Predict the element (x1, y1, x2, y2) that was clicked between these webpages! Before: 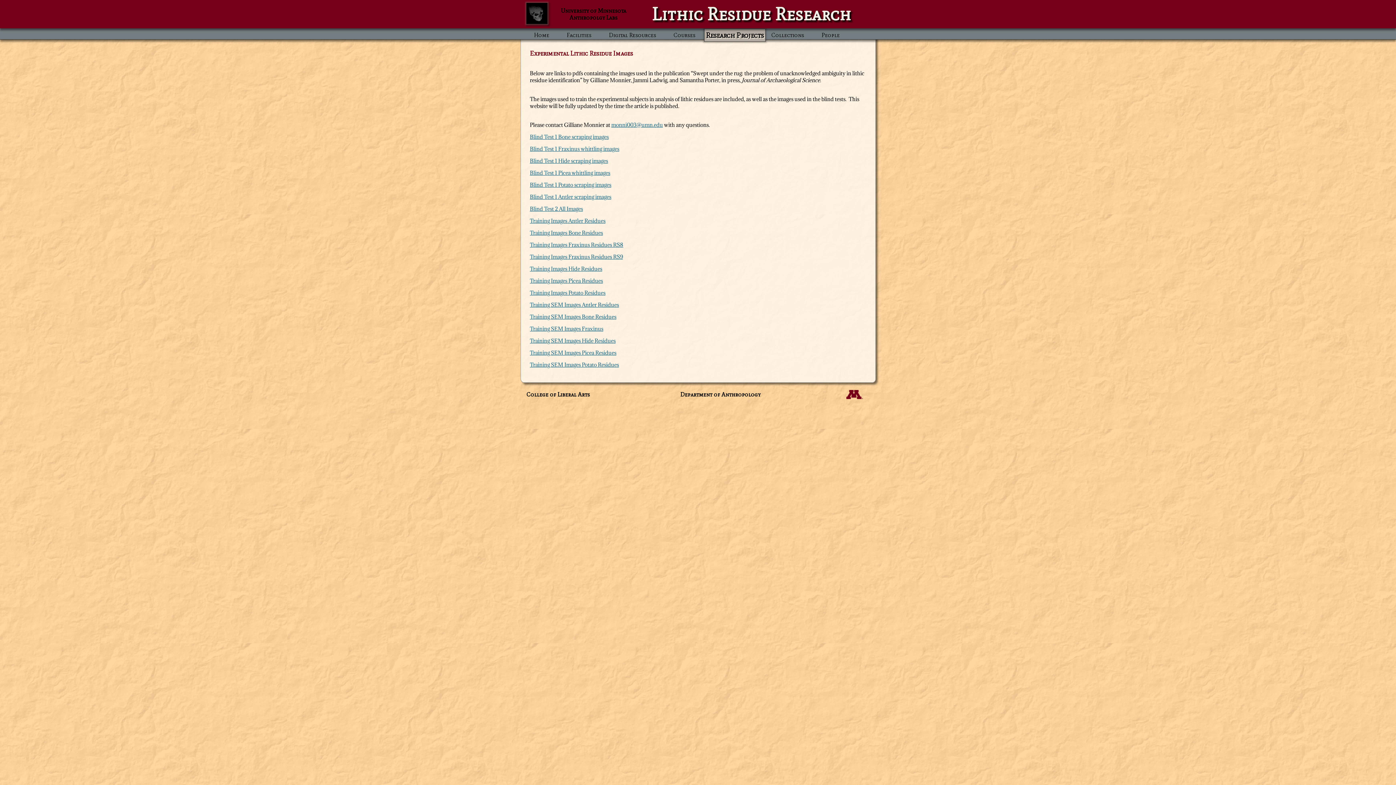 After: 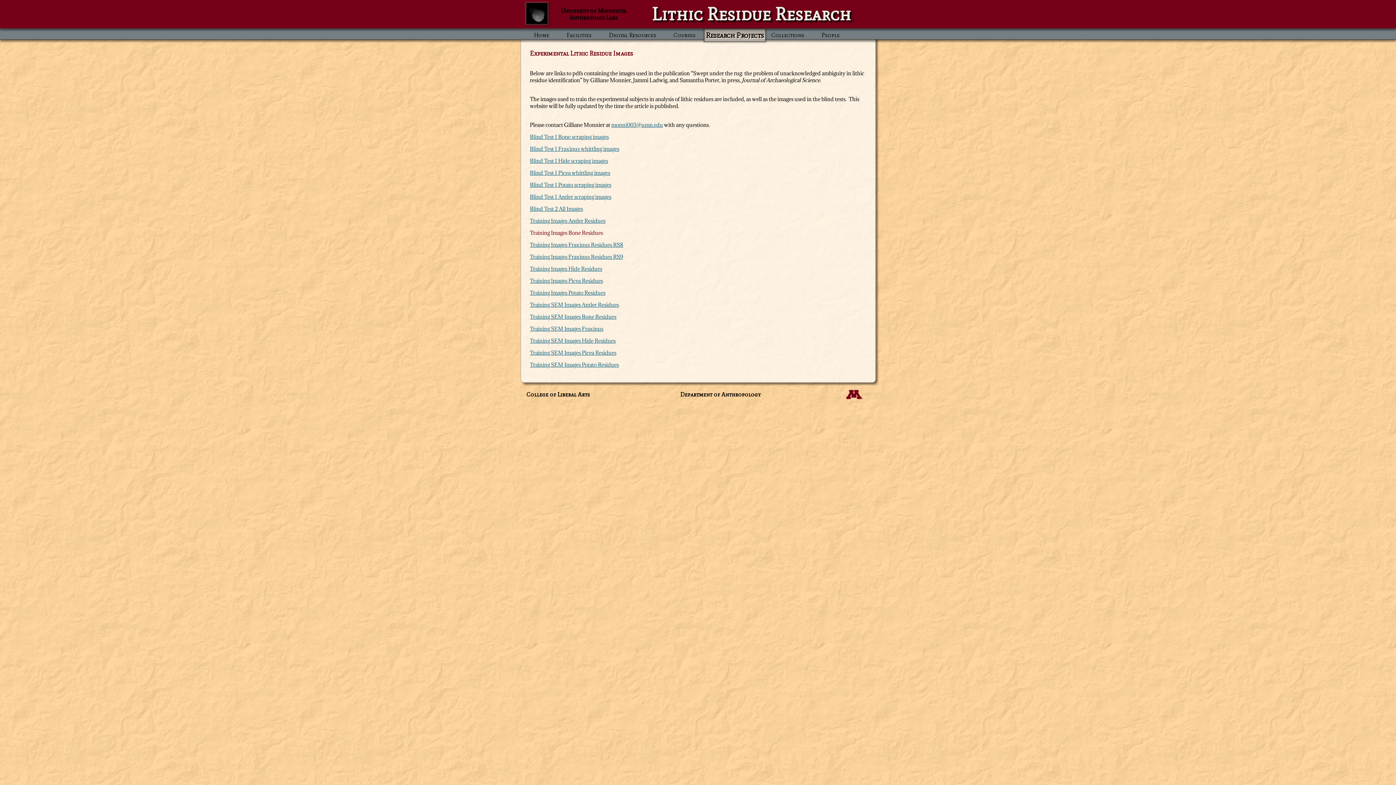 Action: label: Training Images Bone Residues bbox: (530, 229, 603, 236)